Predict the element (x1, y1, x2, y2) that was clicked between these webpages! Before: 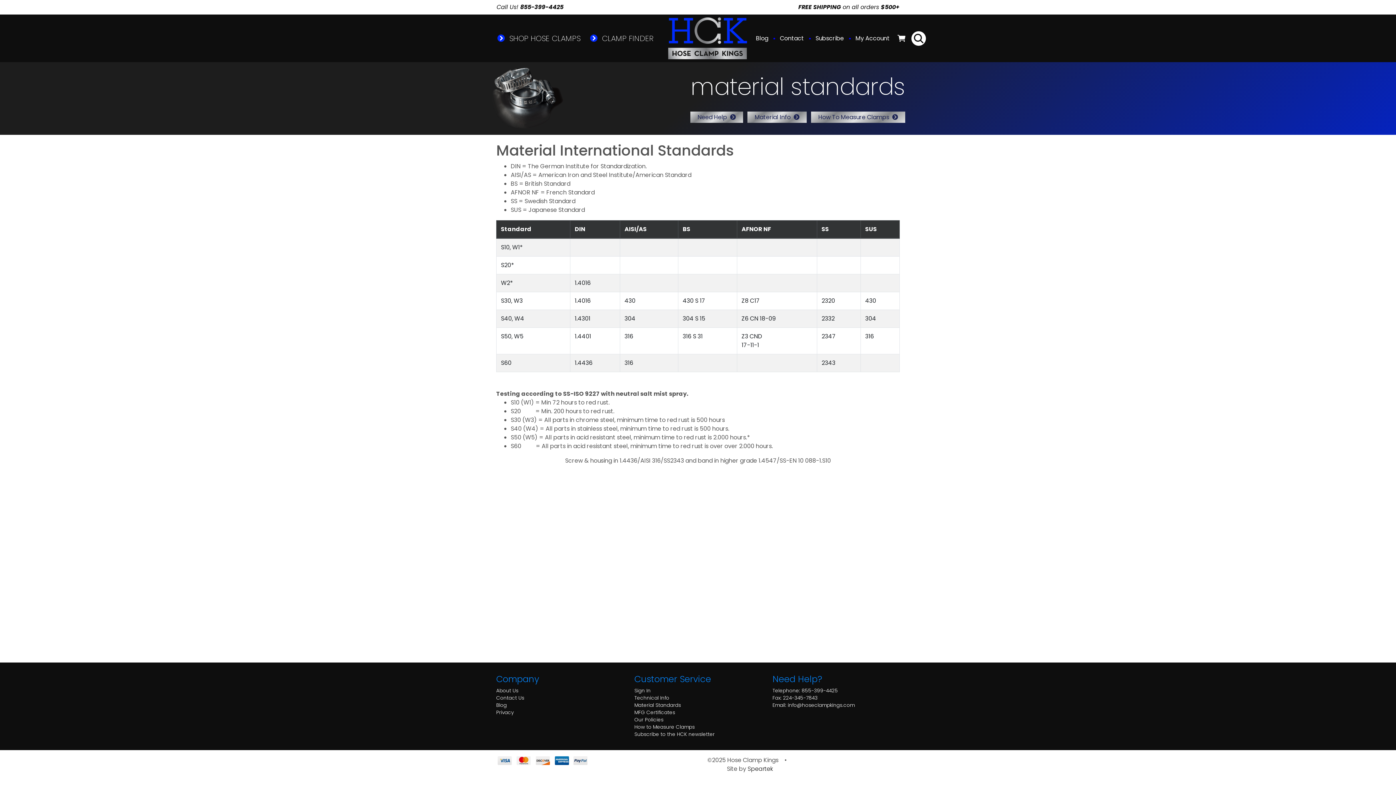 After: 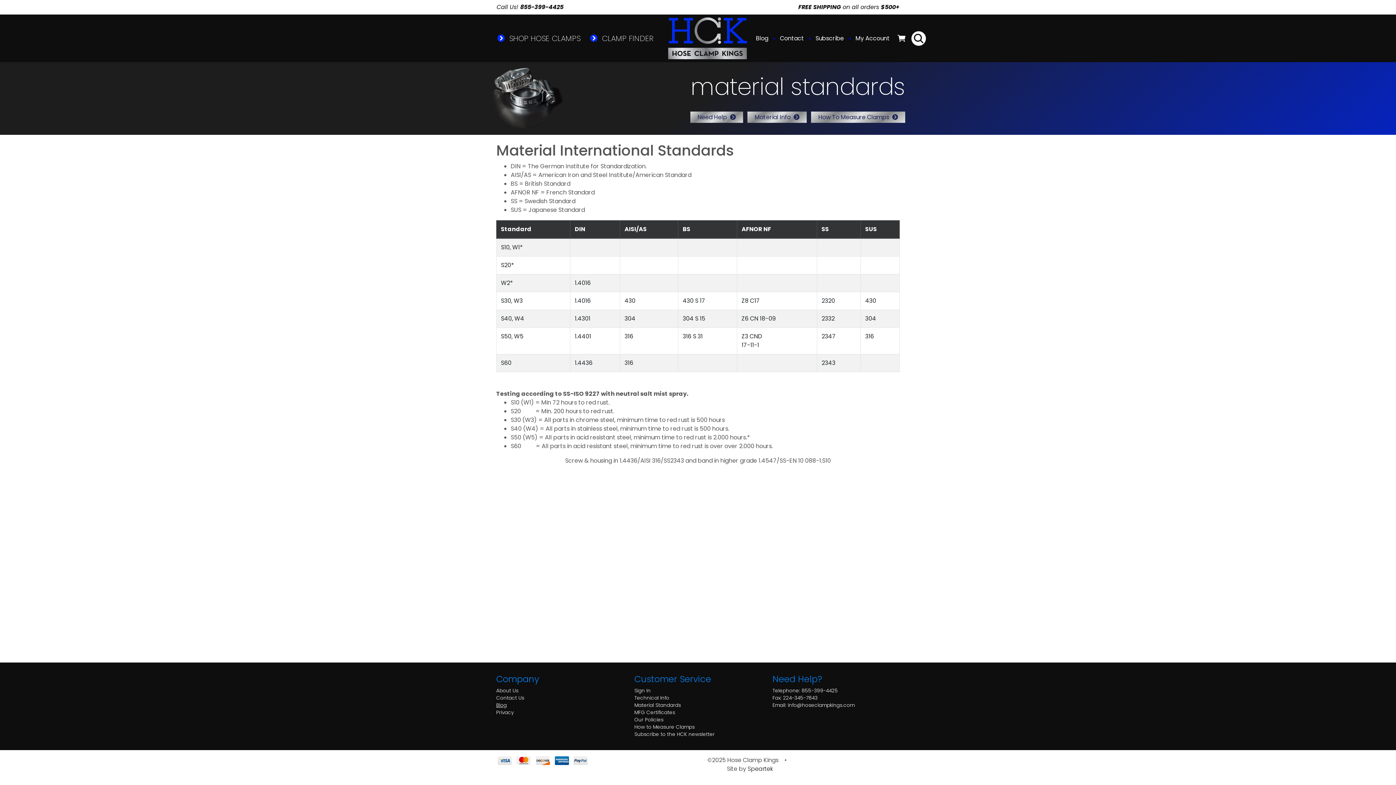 Action: label: Blog bbox: (496, 702, 506, 709)